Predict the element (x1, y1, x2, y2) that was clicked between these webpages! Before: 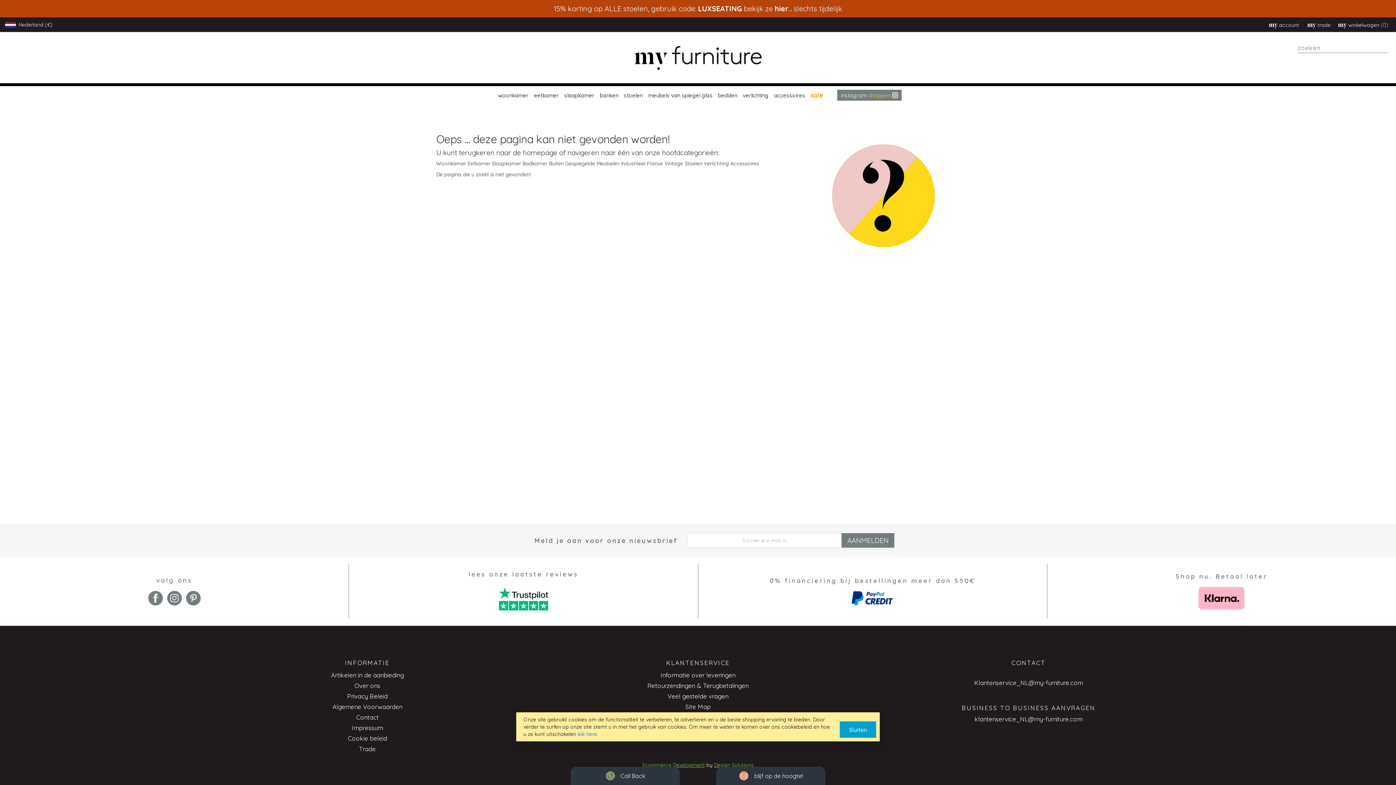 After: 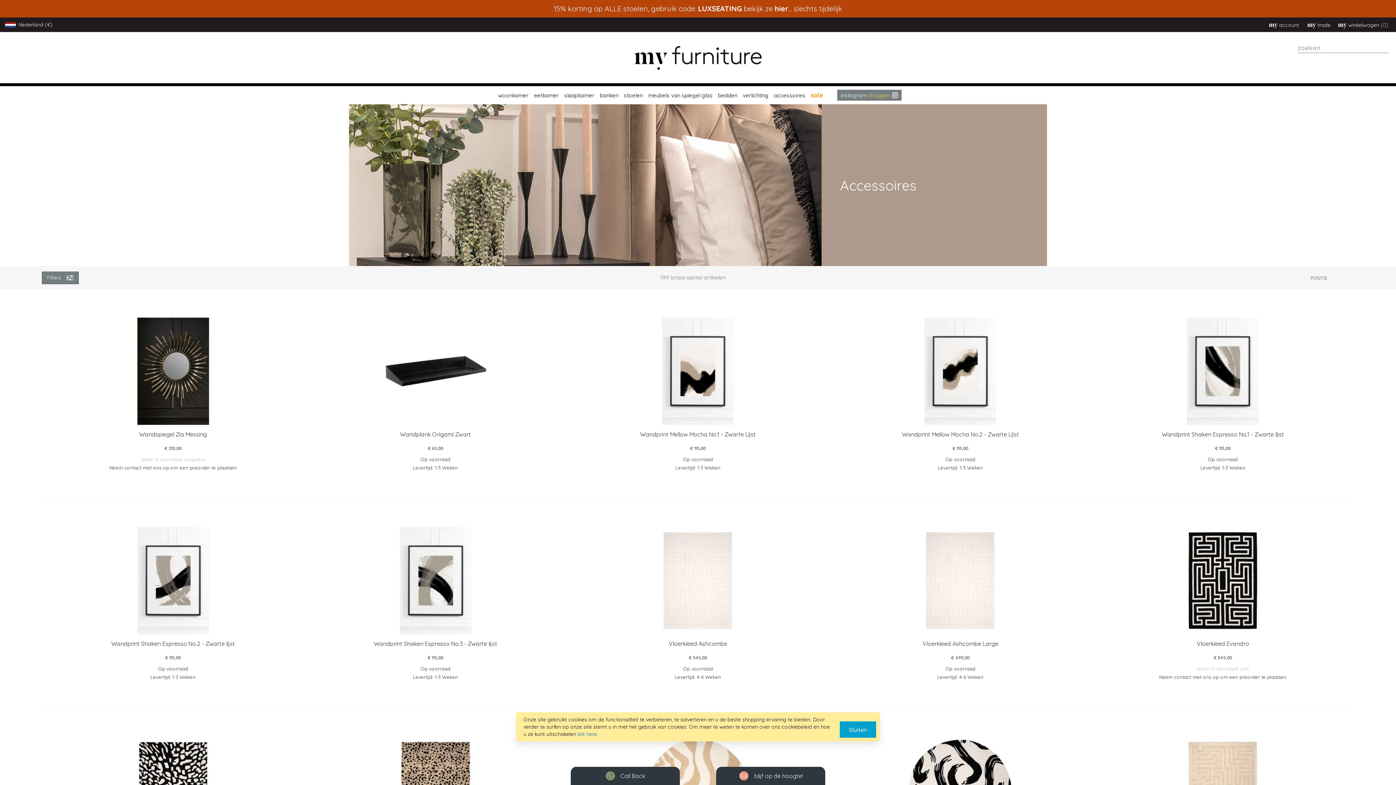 Action: label: accessoires bbox: (769, 86, 804, 104)